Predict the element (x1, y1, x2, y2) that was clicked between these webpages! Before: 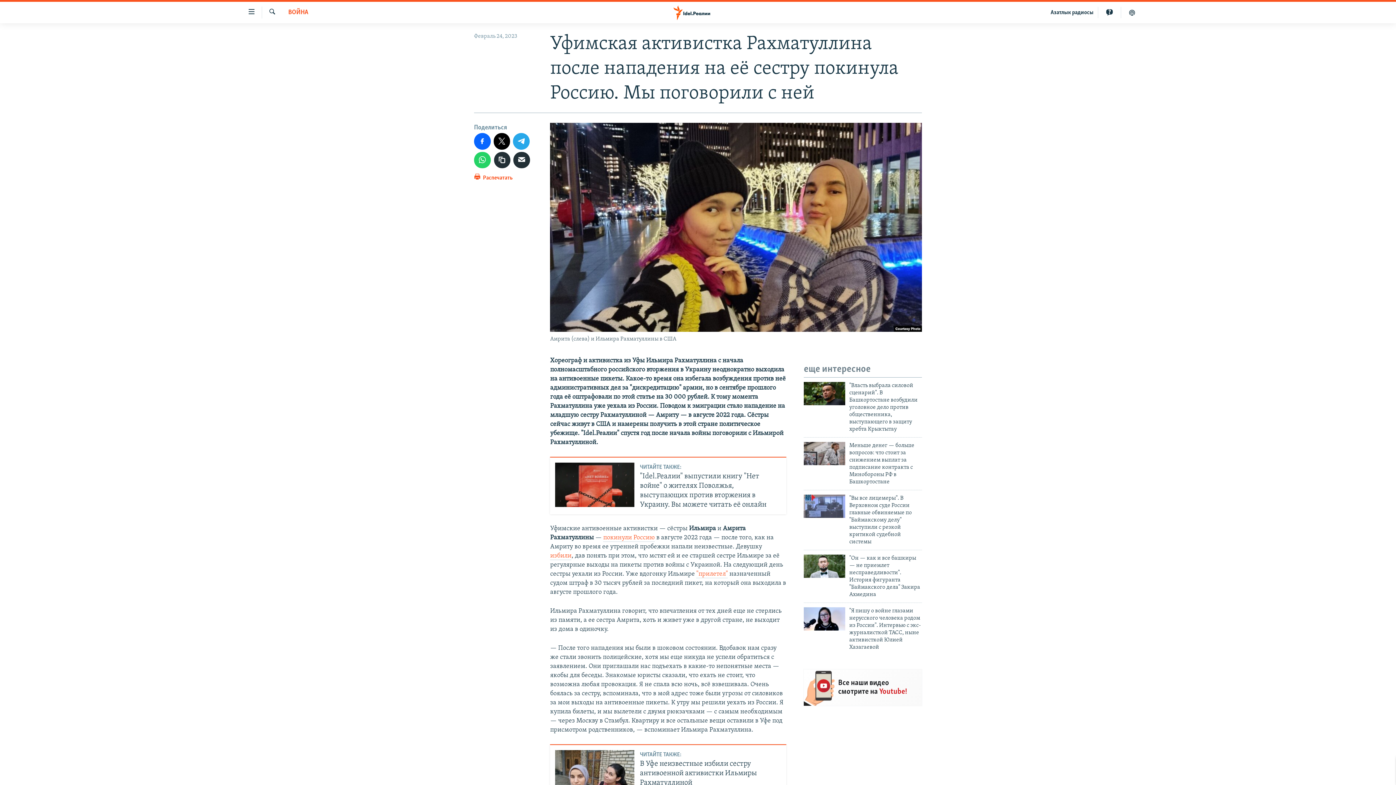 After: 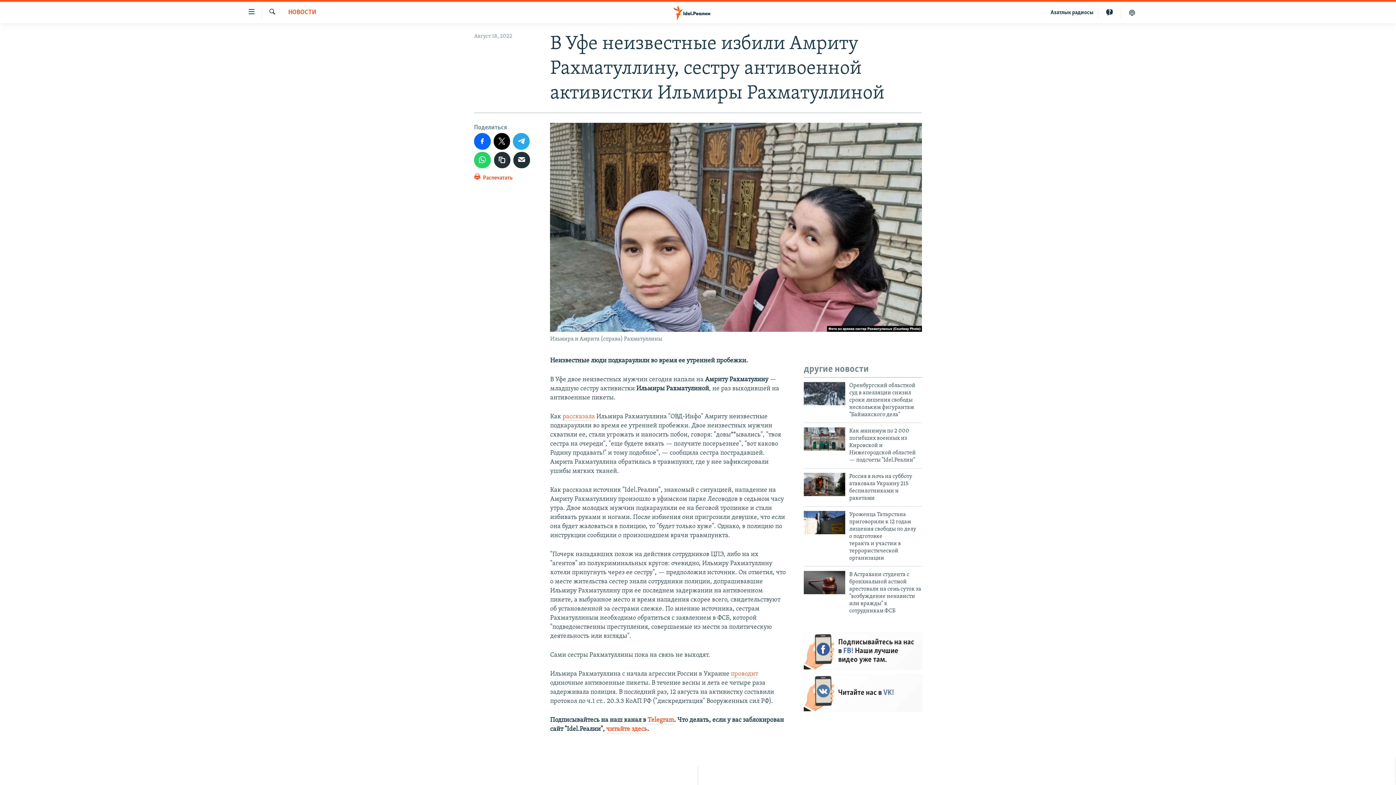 Action: bbox: (555, 750, 634, 795)